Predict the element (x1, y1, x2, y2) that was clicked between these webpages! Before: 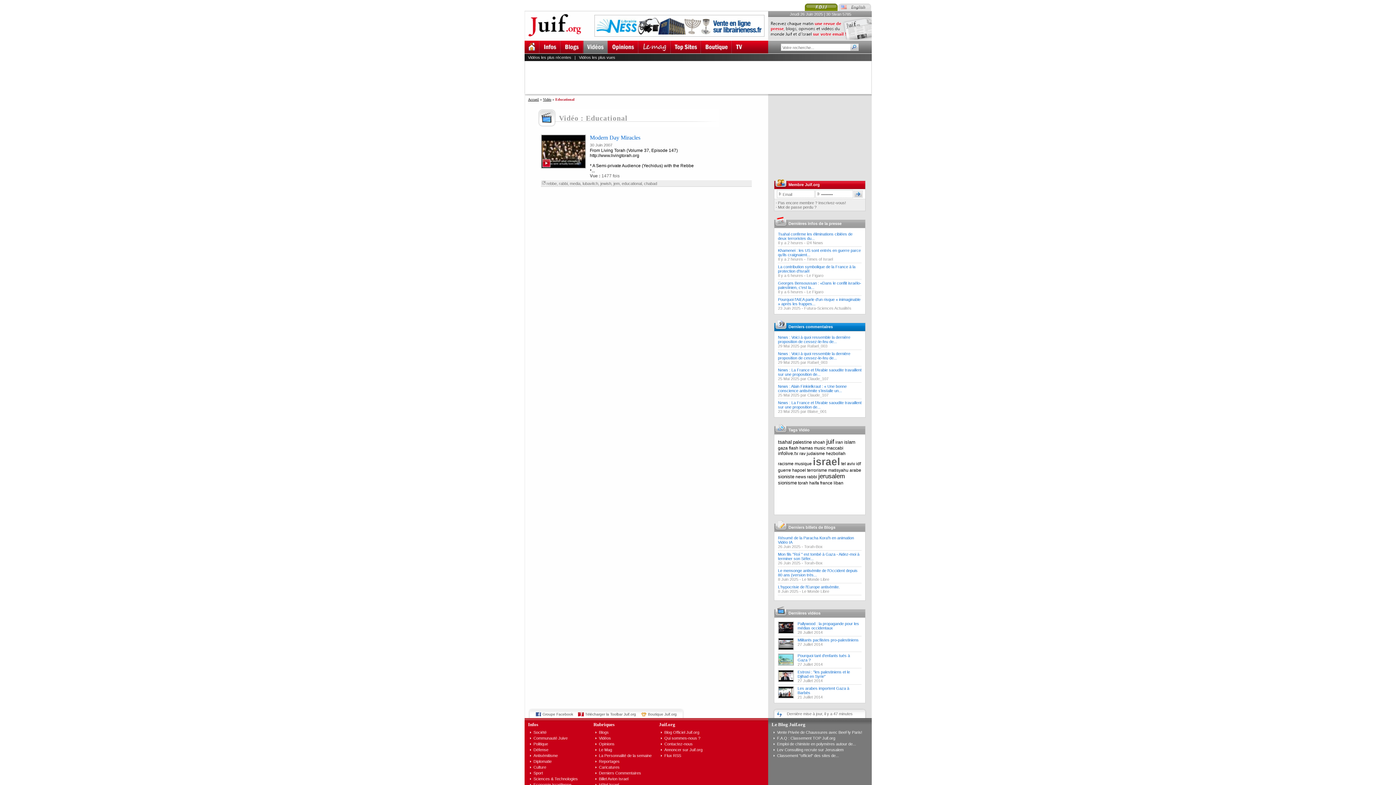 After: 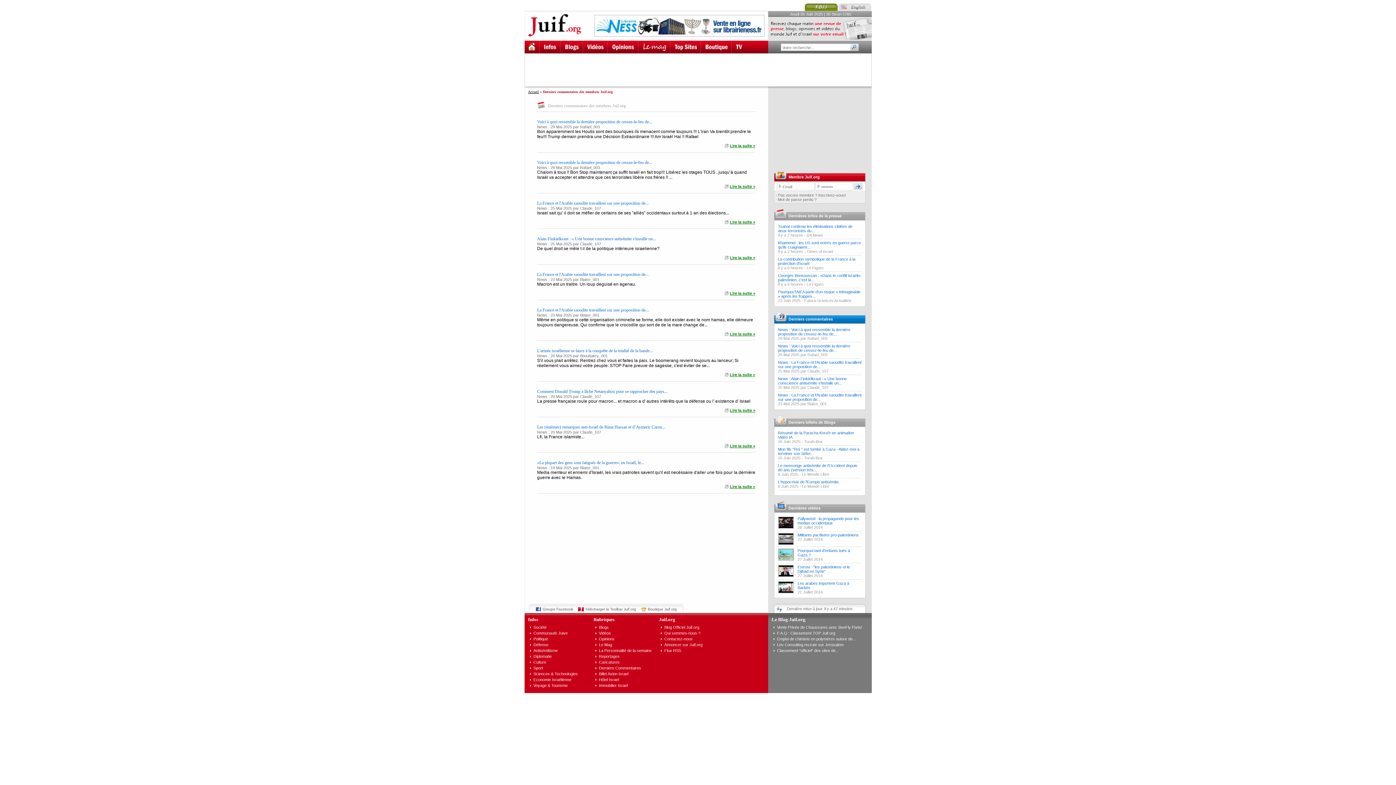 Action: label: Derniers commentaires bbox: (788, 324, 833, 329)